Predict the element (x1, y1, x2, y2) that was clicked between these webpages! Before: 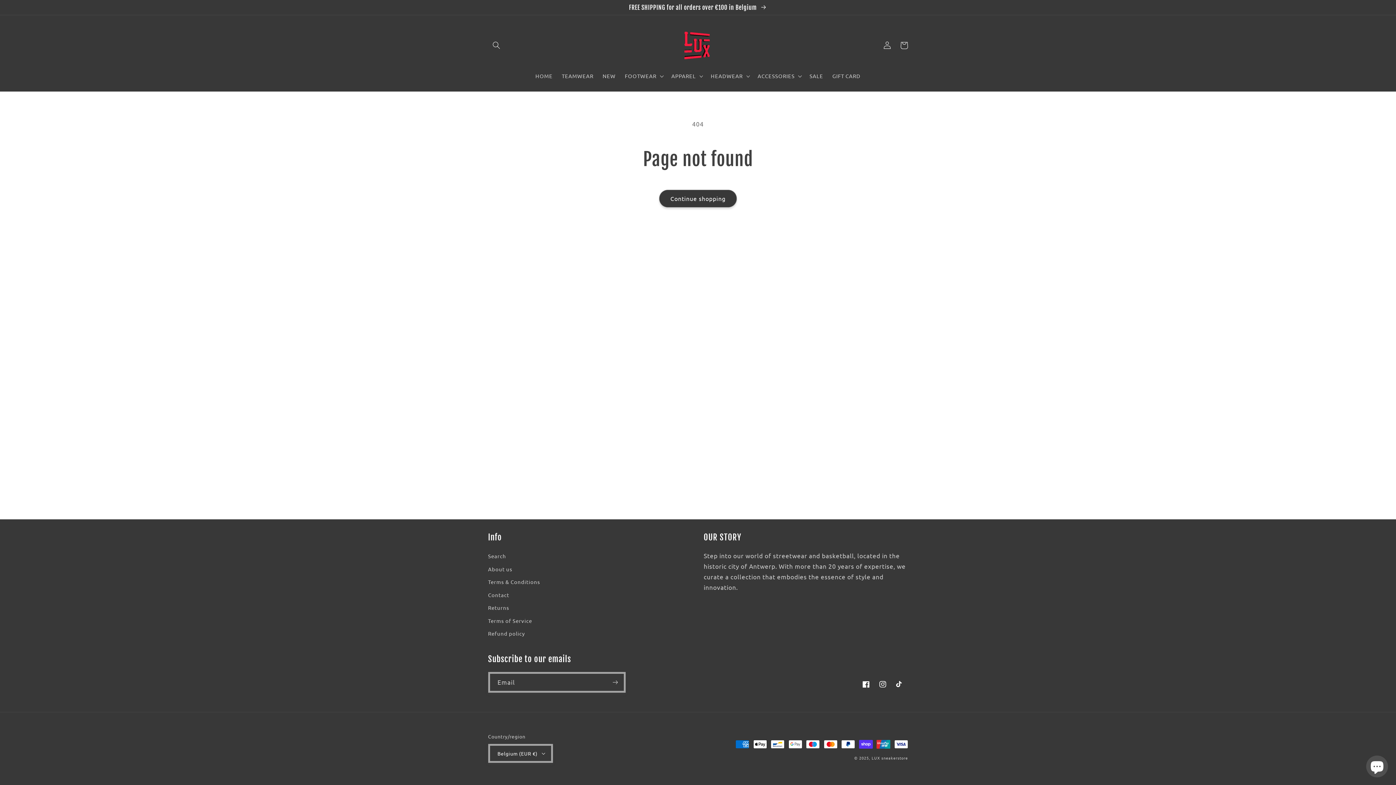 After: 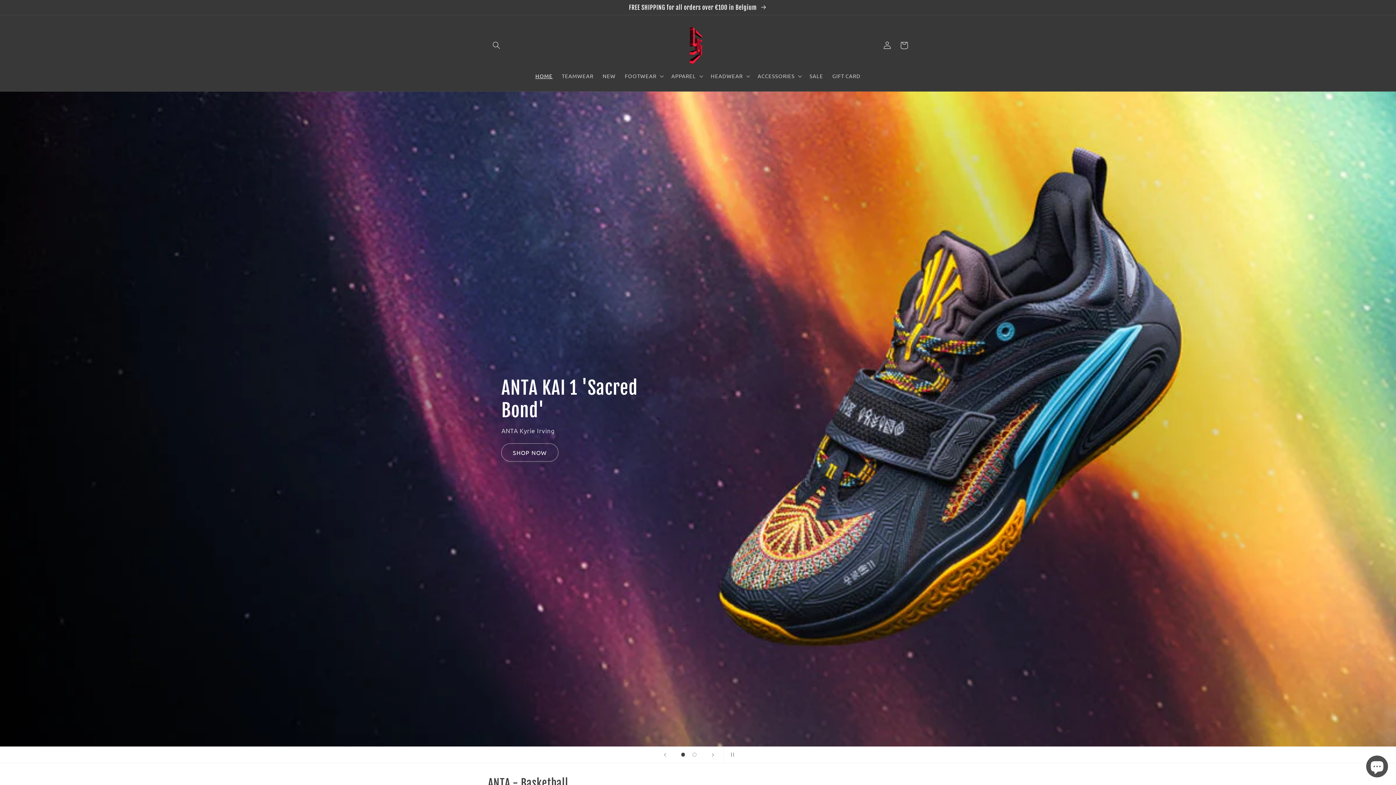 Action: label: HOME bbox: (530, 68, 557, 83)